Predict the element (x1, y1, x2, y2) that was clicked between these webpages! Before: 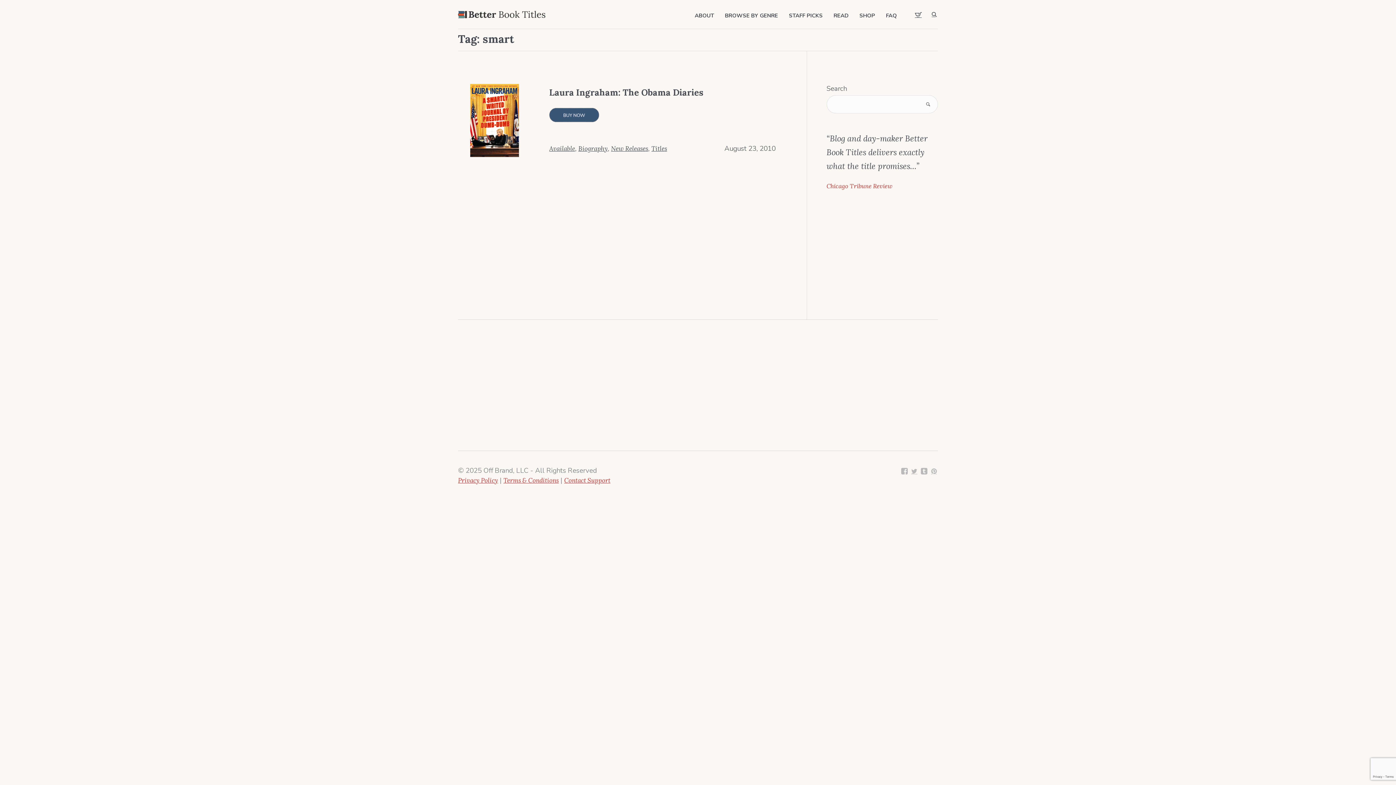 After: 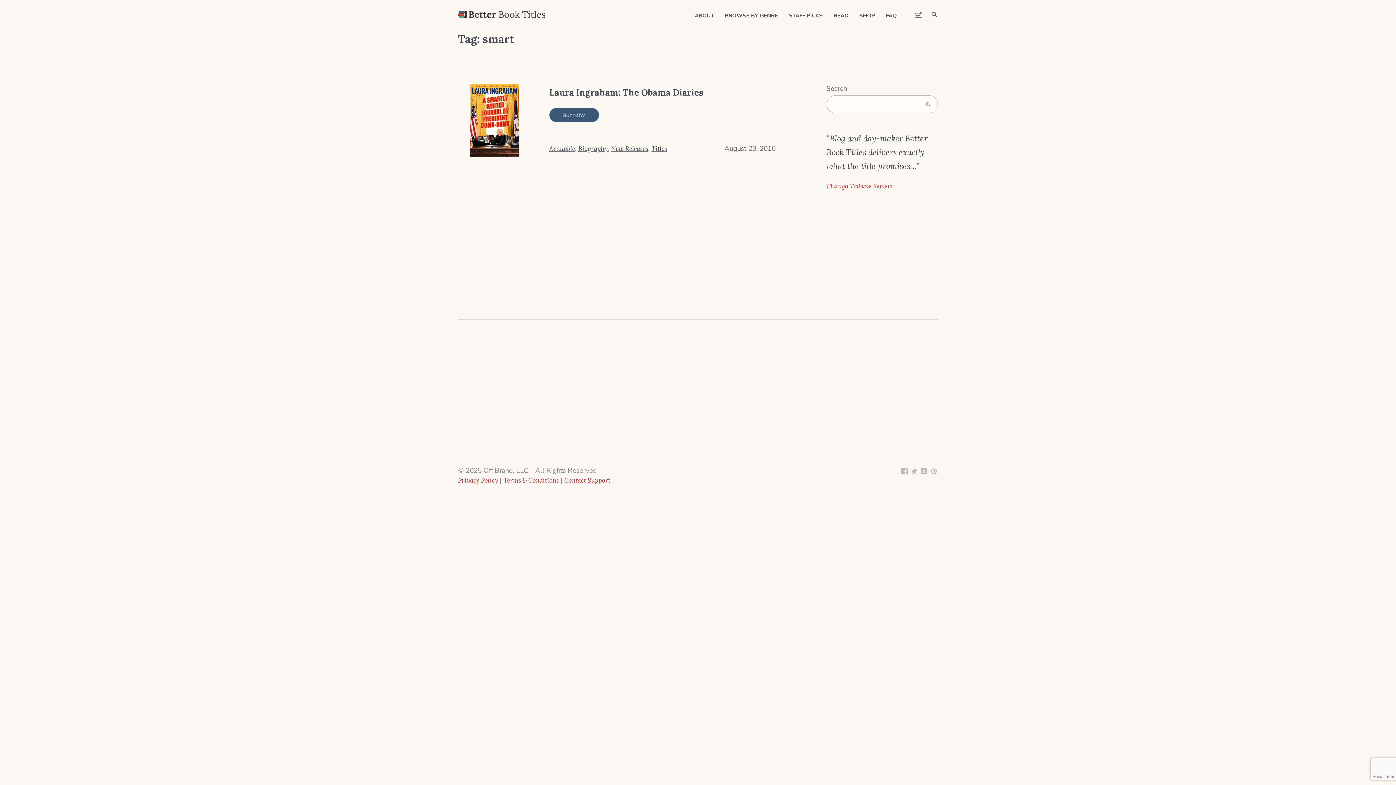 Action: label: Search bbox: (921, 95, 934, 113)